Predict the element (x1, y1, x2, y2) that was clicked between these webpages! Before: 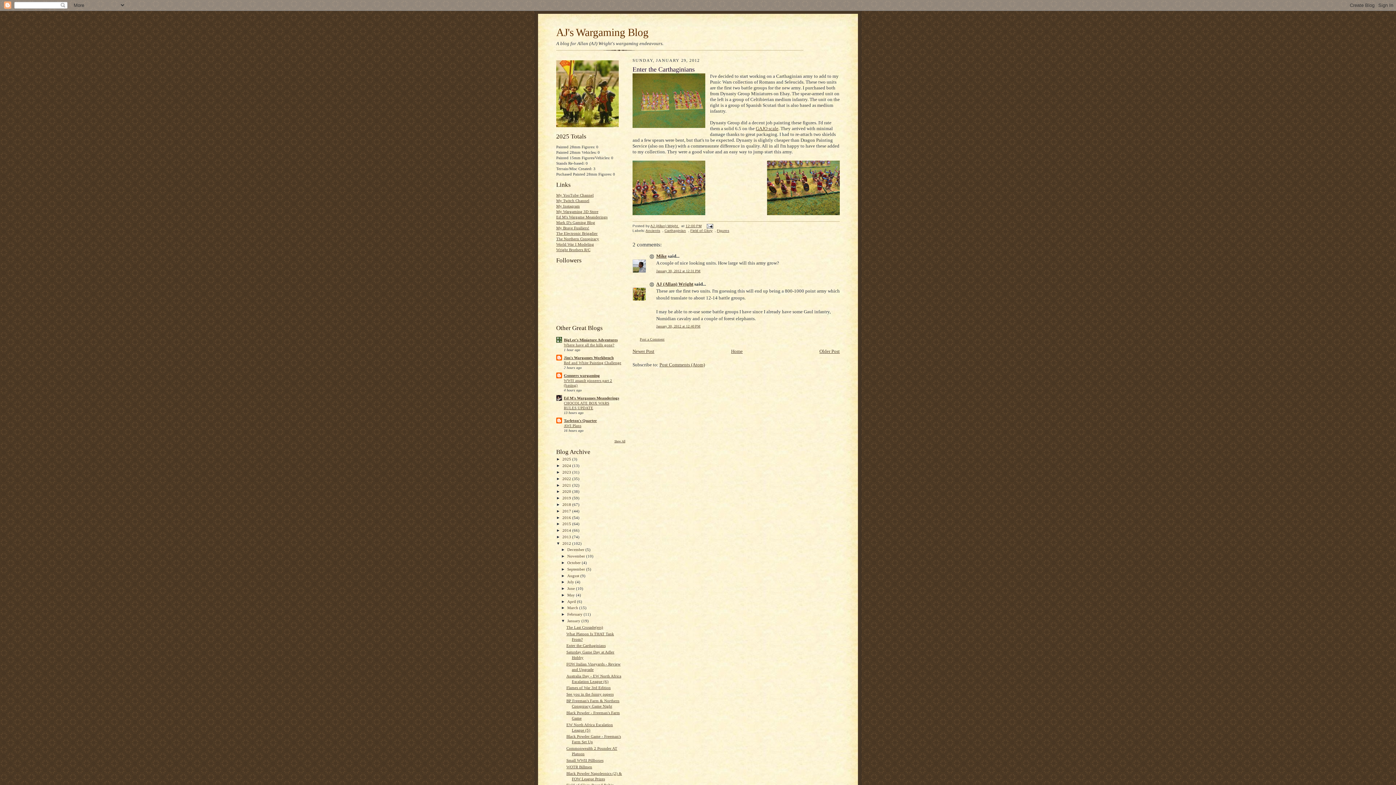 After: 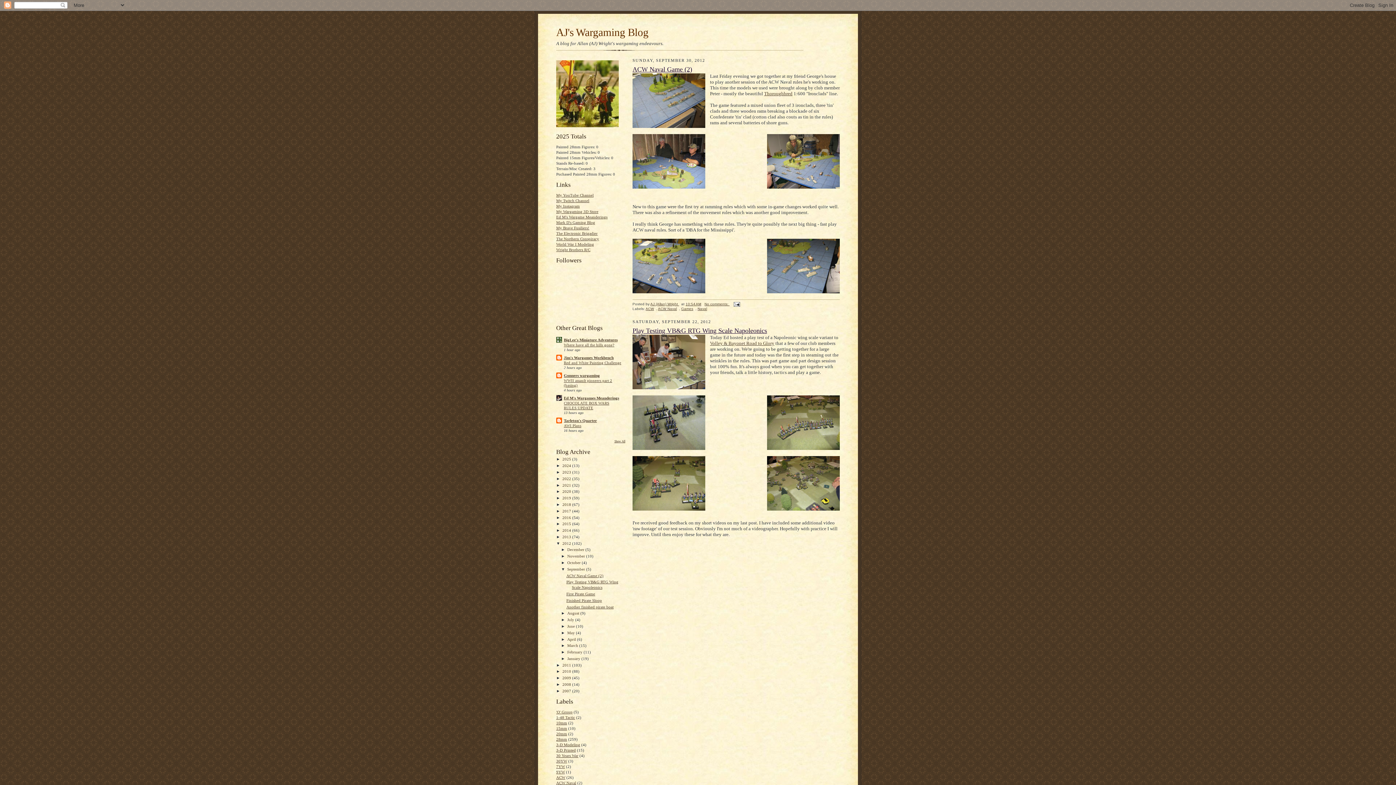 Action: label: September  bbox: (567, 567, 586, 571)